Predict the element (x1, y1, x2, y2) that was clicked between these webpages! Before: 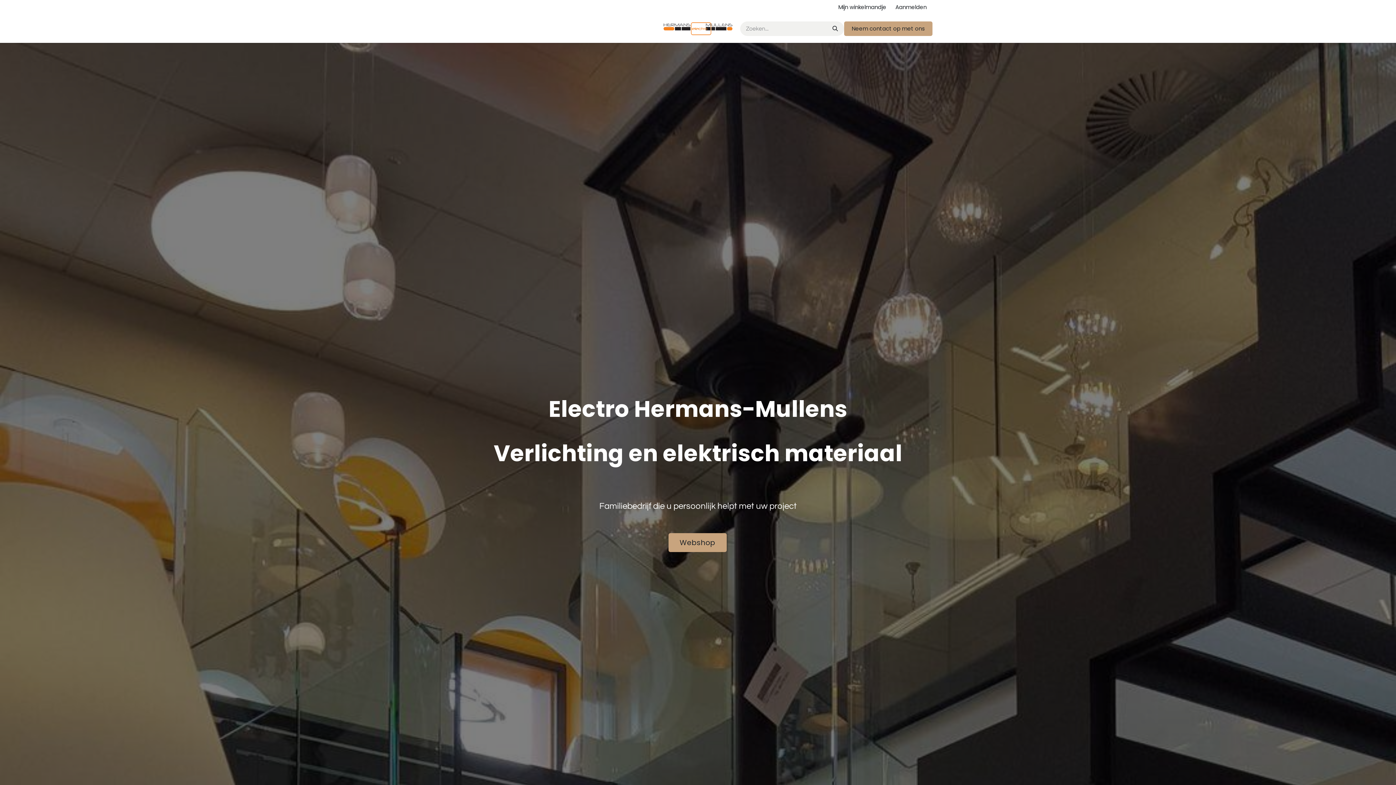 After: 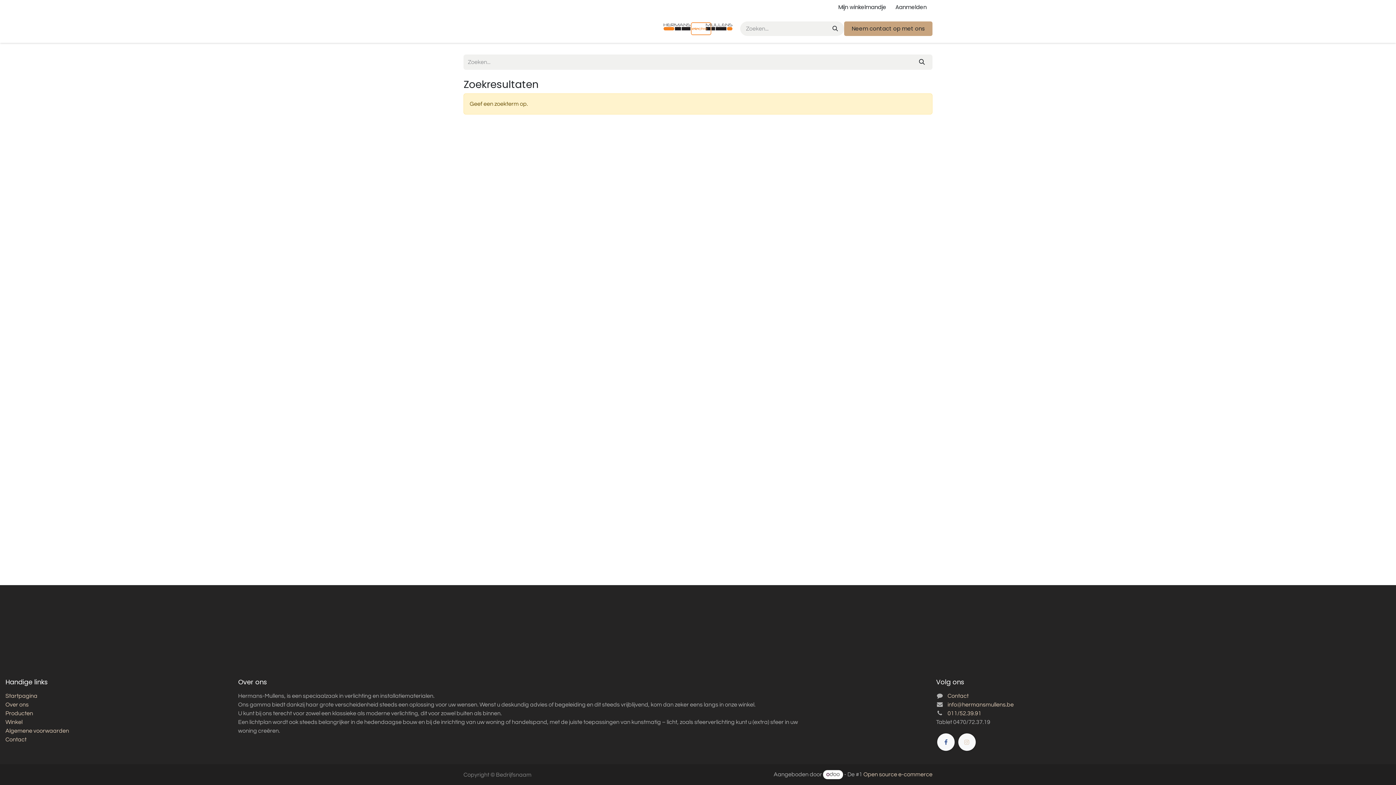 Action: bbox: (825, 21, 844, 36) label: Zoeken